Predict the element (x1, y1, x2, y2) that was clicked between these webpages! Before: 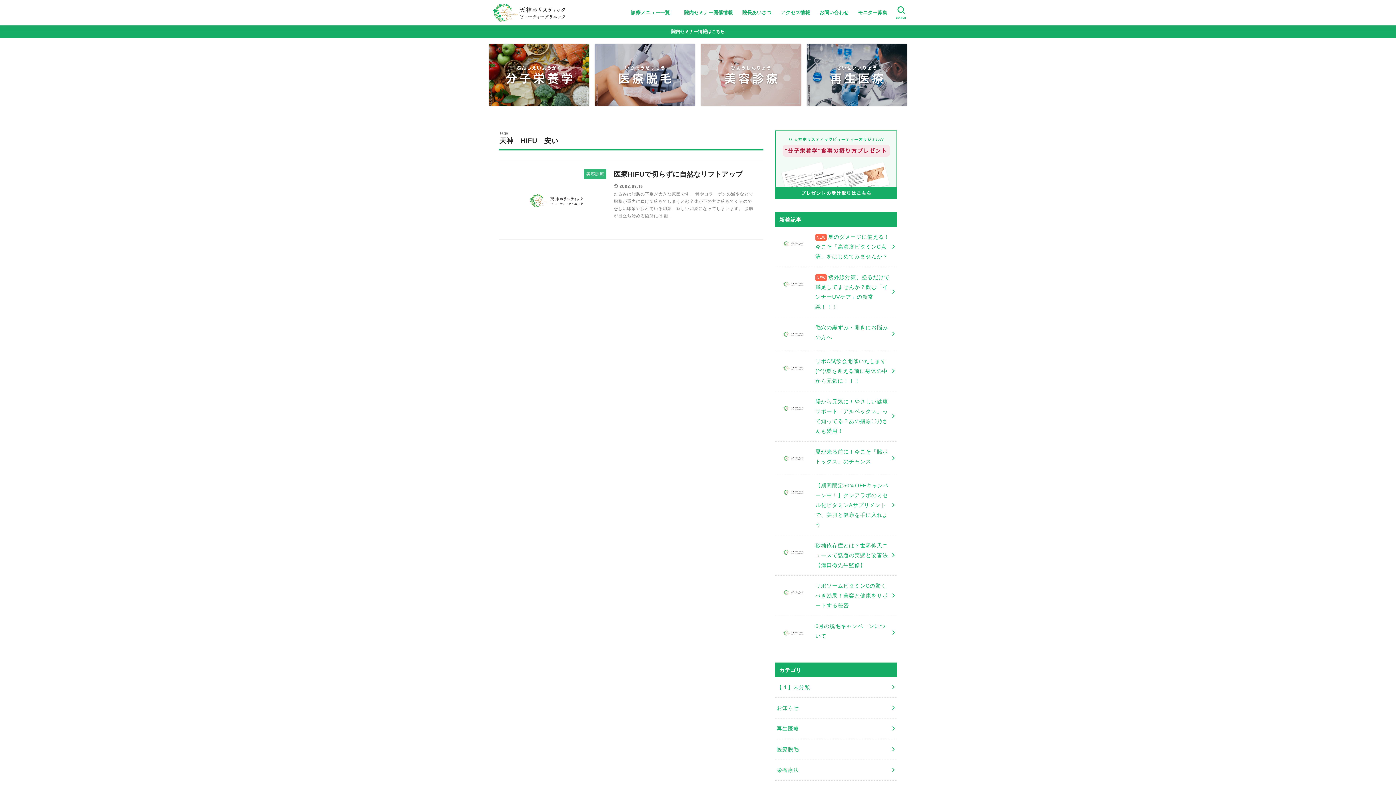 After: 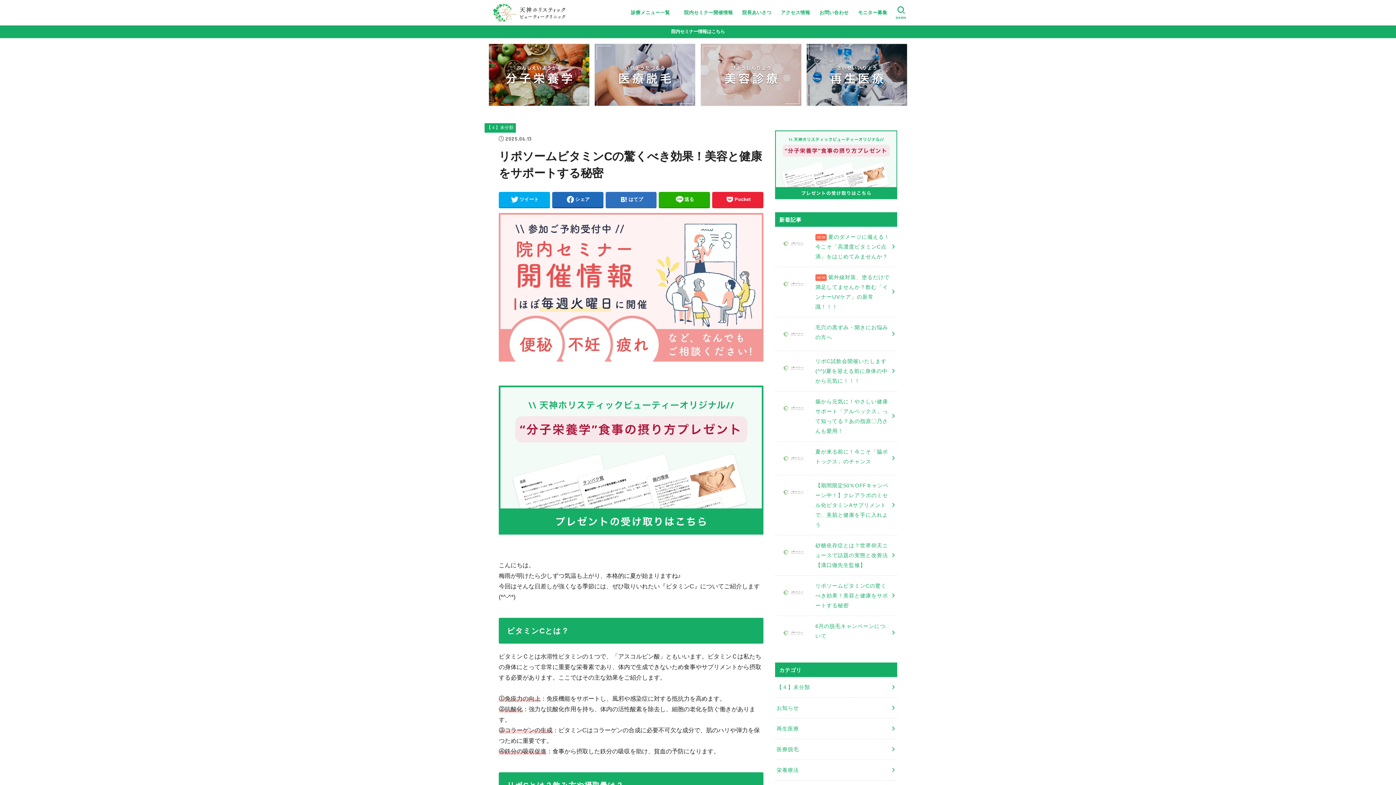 Action: bbox: (775, 581, 811, 604)